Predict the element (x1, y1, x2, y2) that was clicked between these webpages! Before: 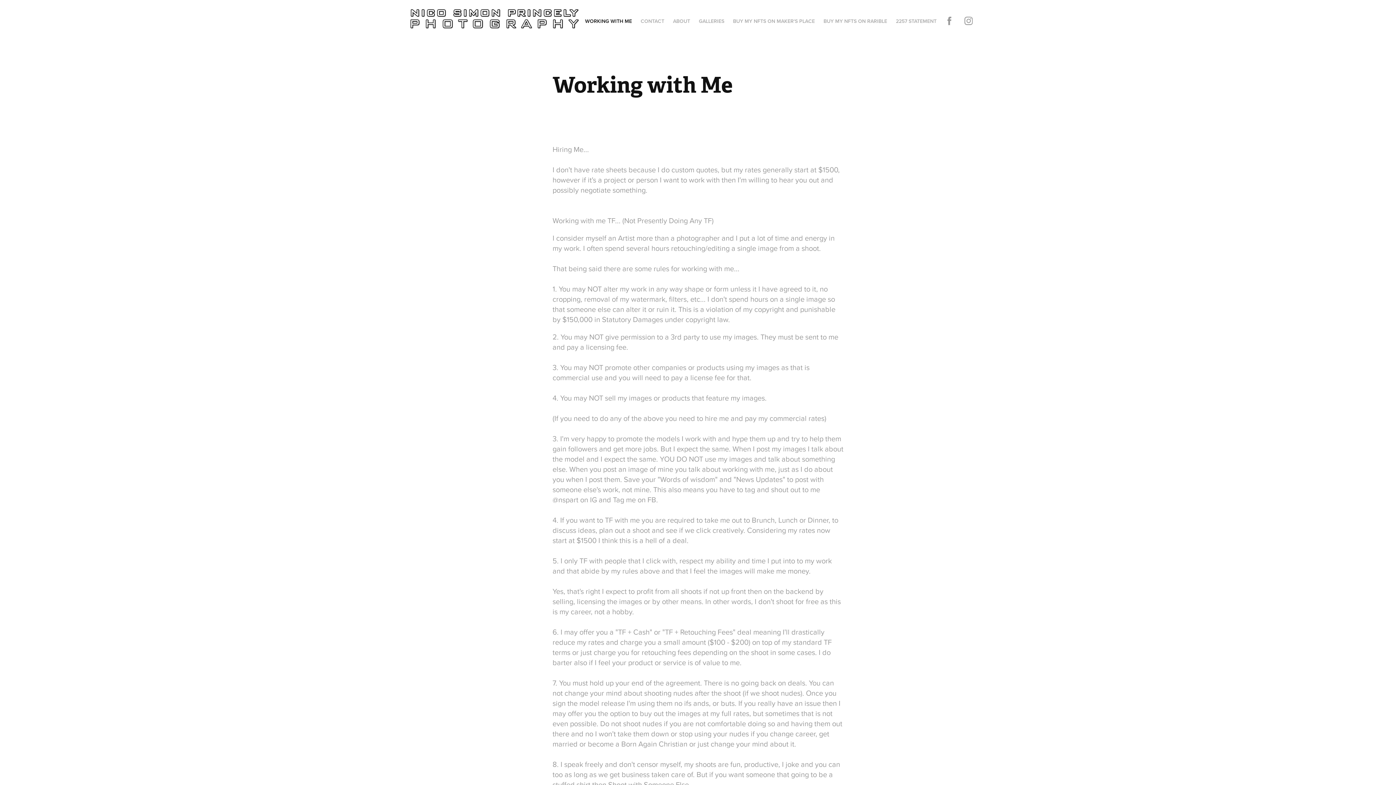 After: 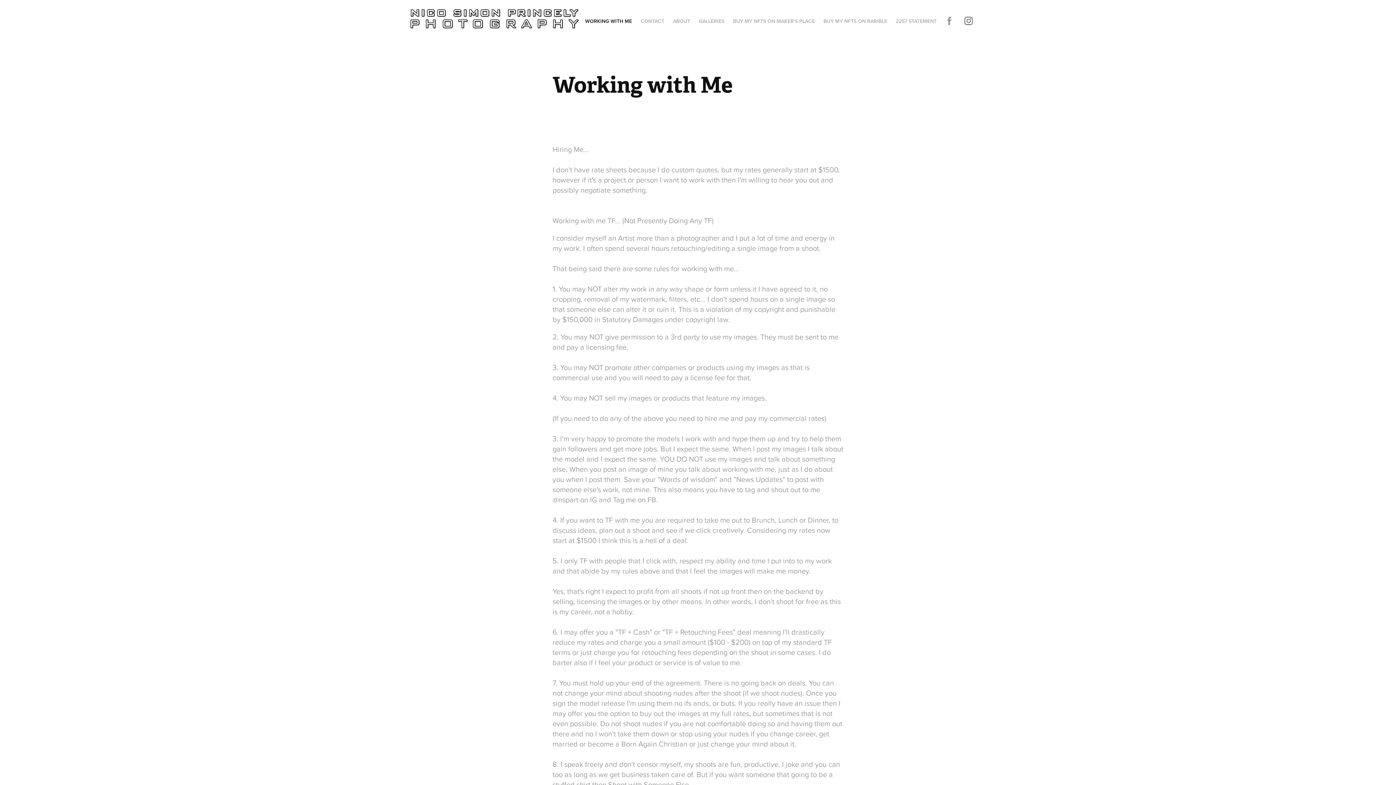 Action: bbox: (961, 13, 976, 28)